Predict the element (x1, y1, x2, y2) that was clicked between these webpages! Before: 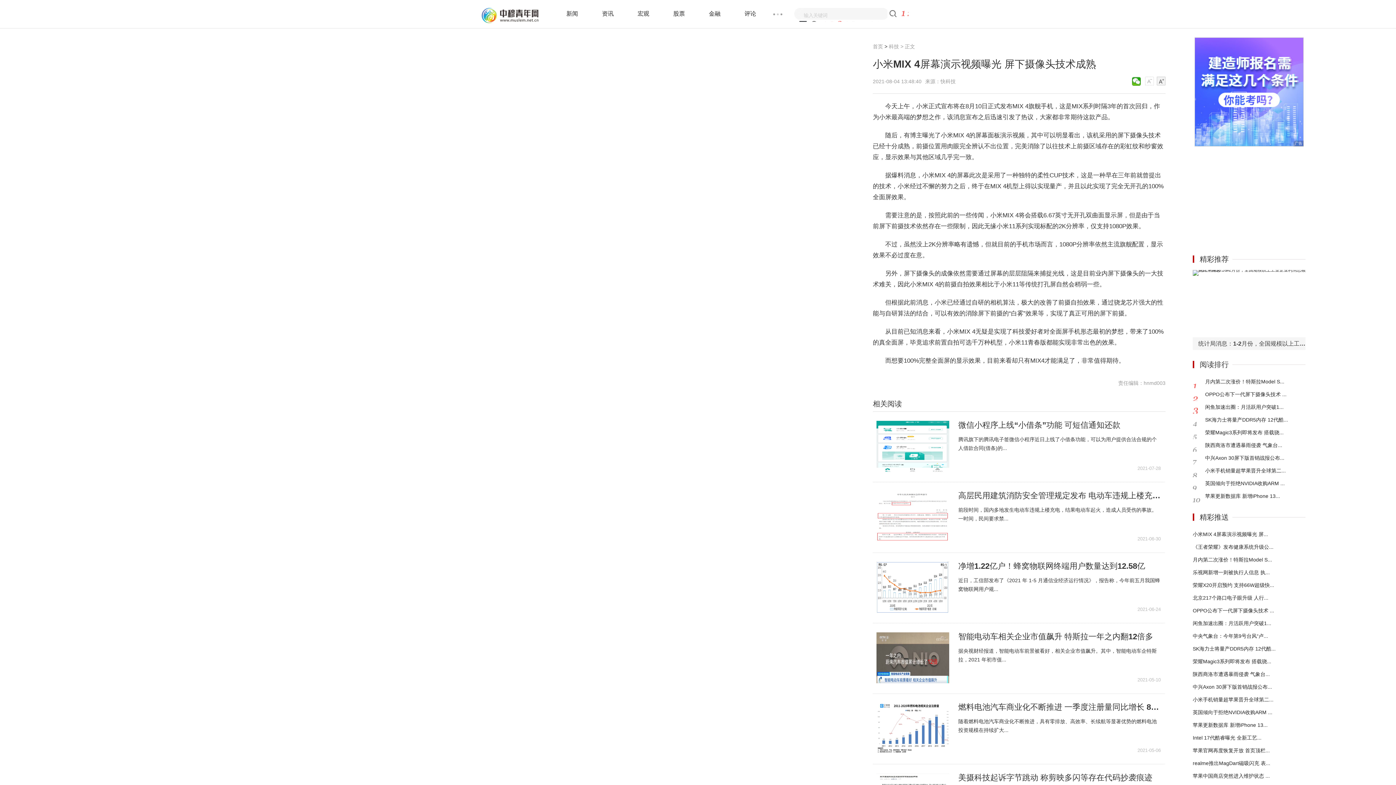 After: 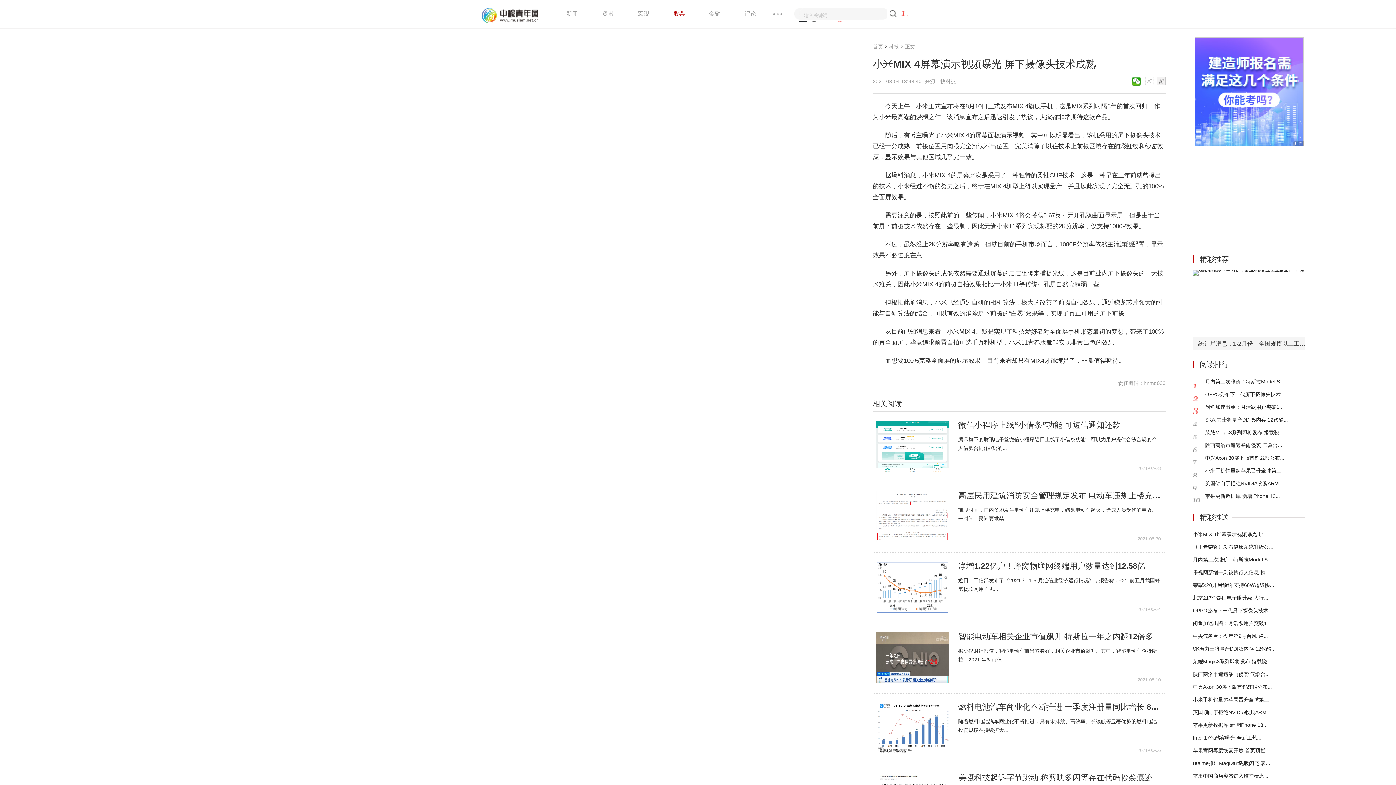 Action: bbox: (672, 0, 686, 27) label: 股票